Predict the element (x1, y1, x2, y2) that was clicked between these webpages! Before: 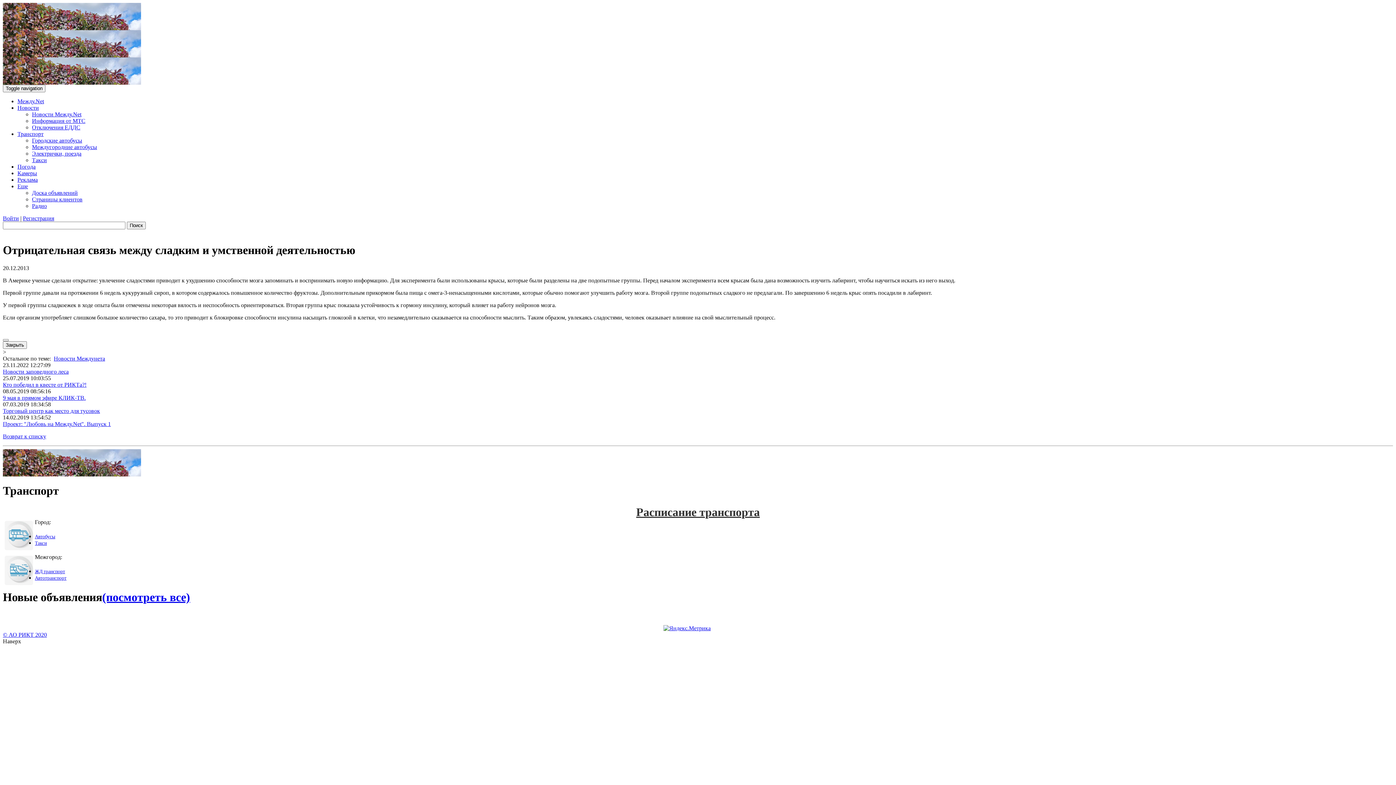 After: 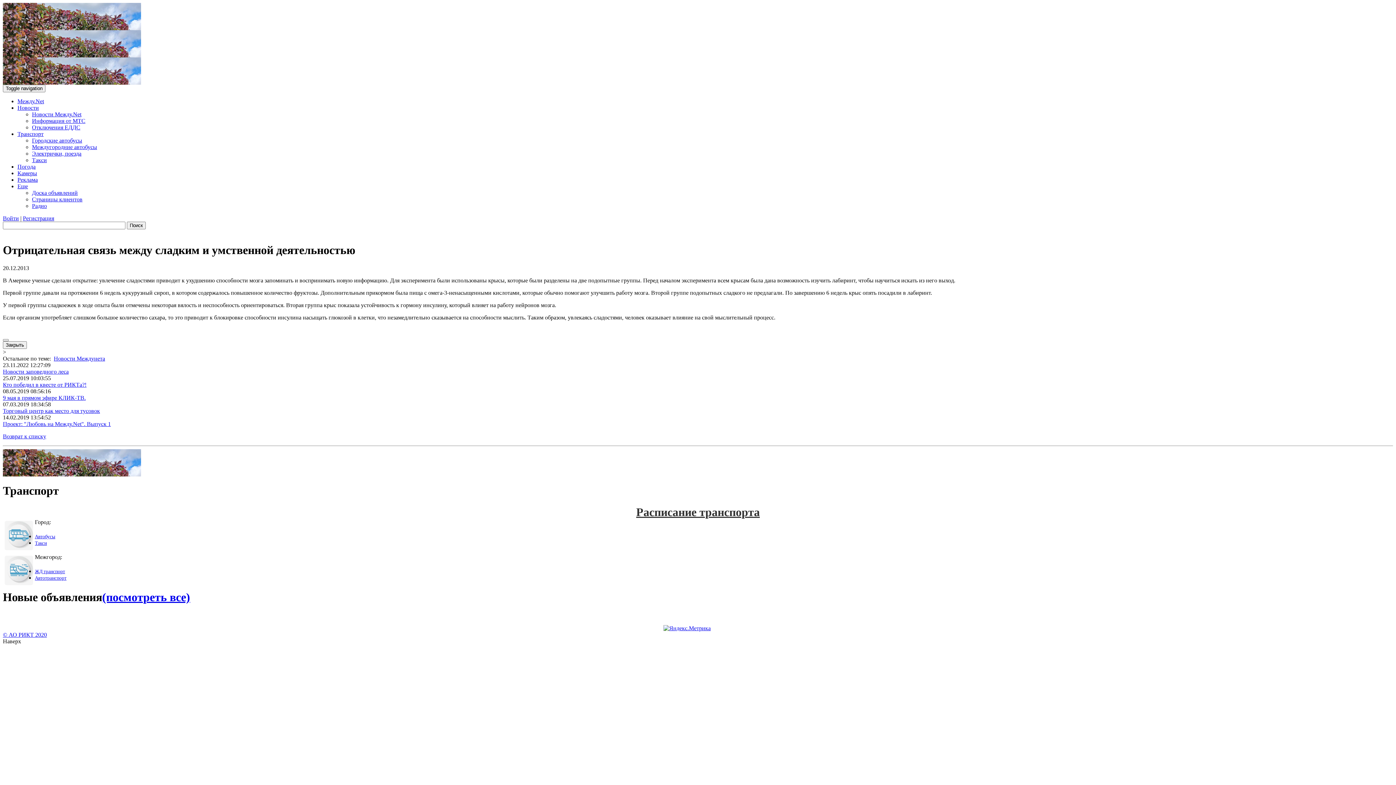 Action: label: Еще bbox: (17, 183, 28, 189)